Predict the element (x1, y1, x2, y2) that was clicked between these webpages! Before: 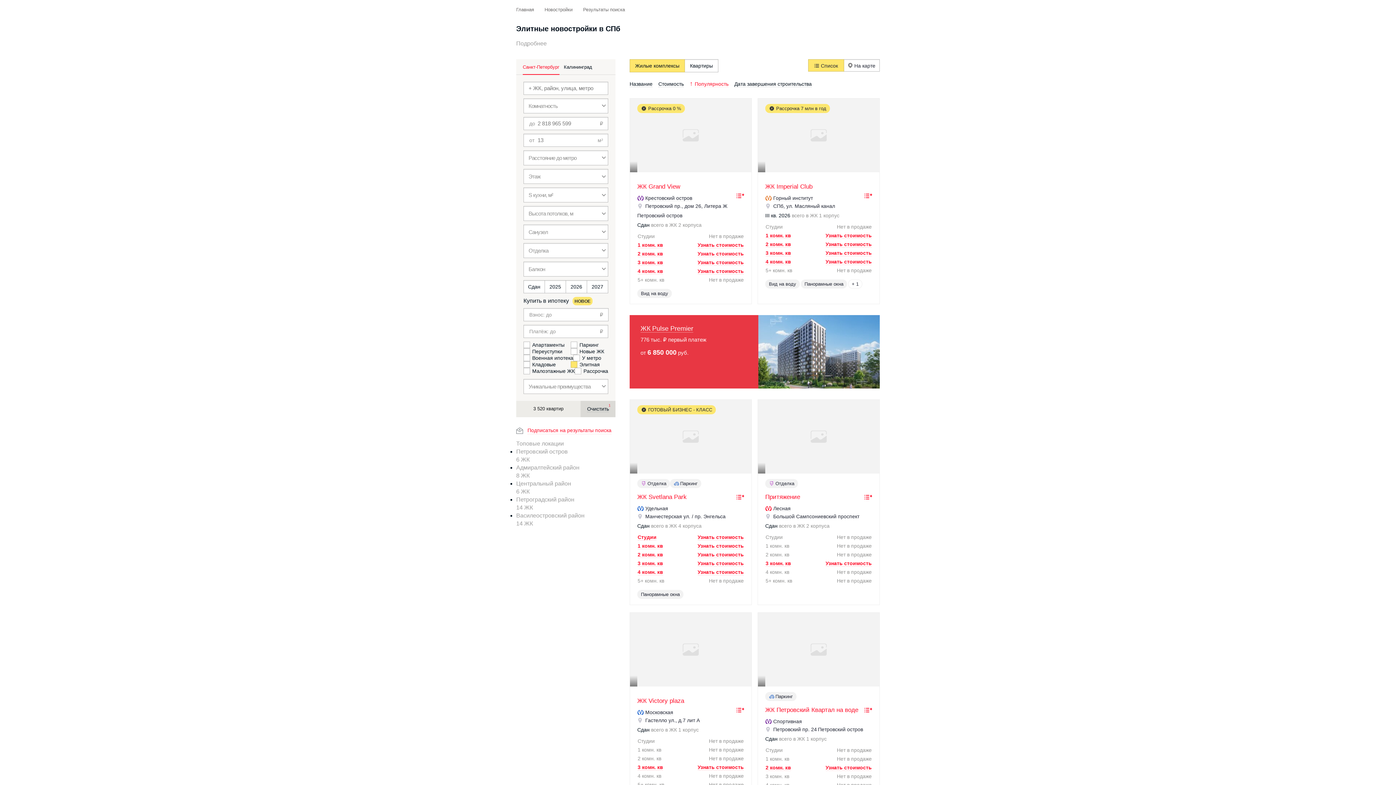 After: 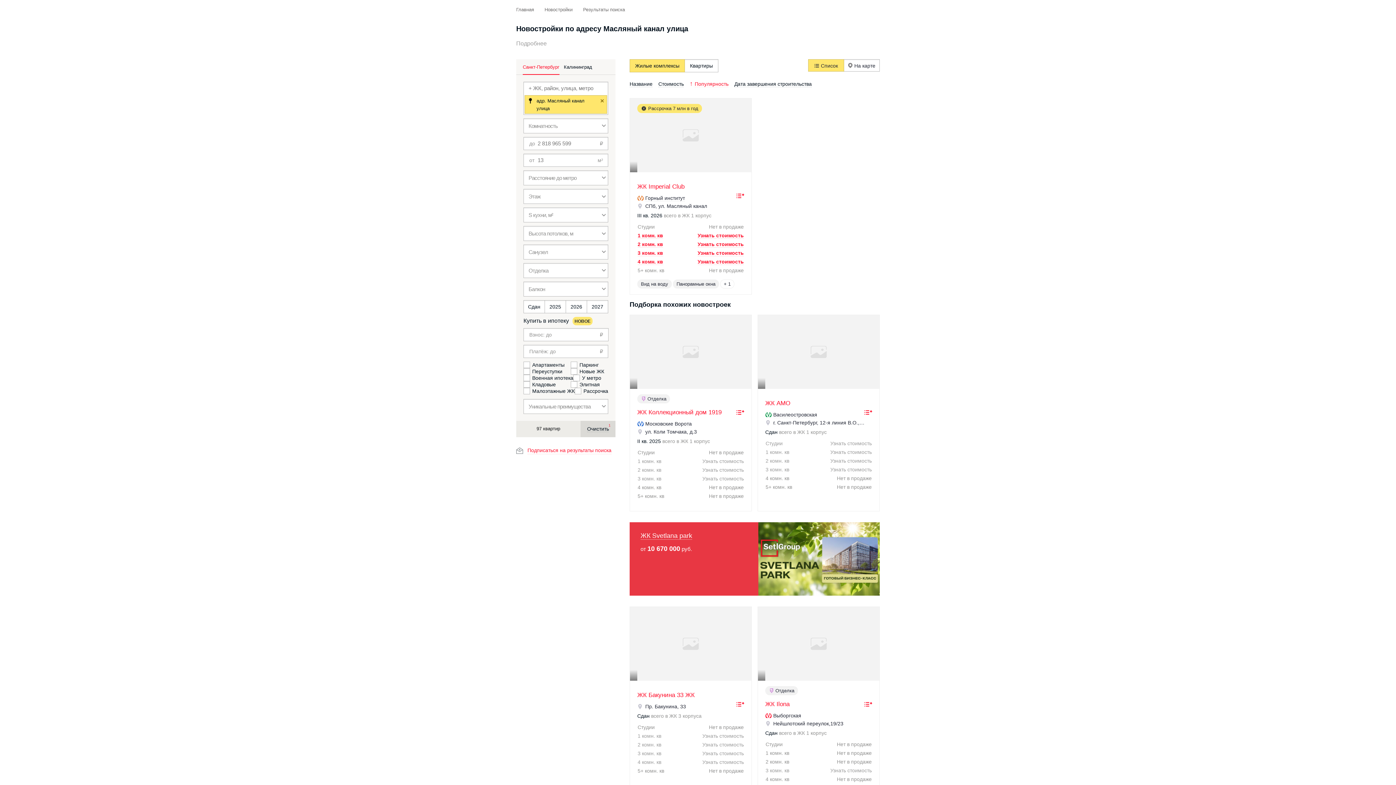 Action: label: СПб, ул. Масляный канал bbox: (773, 202, 835, 210)